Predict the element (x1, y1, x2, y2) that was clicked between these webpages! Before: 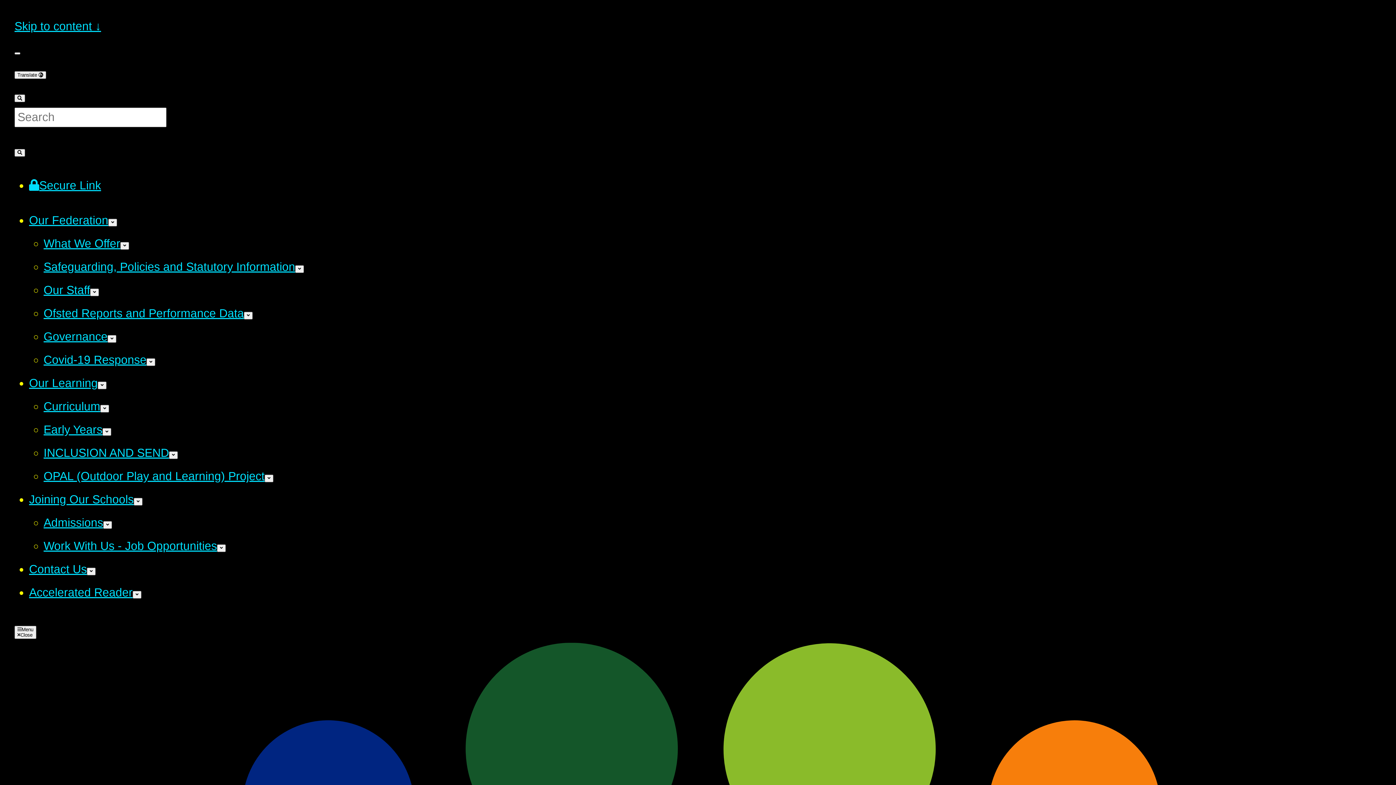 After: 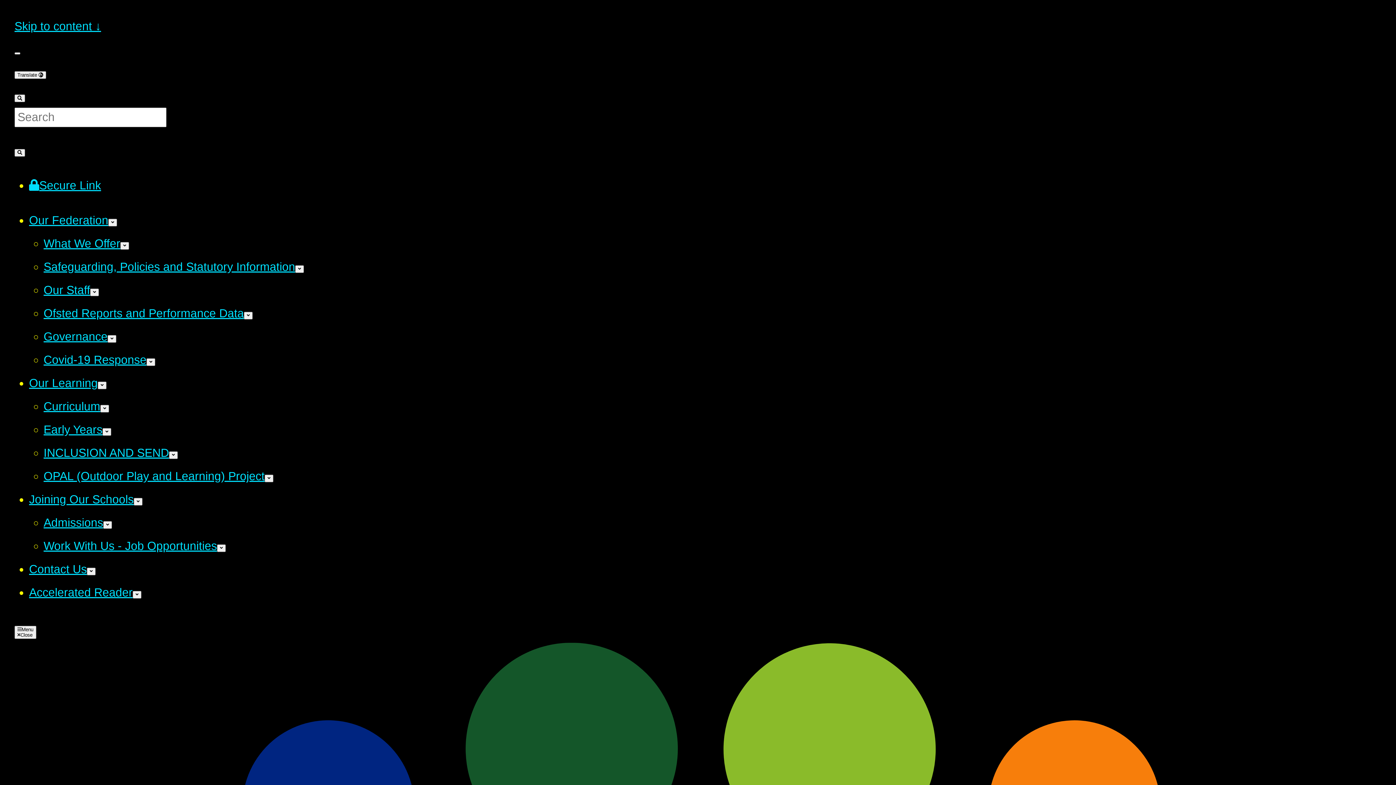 Action: bbox: (43, 353, 146, 366) label: Covid-19 Response